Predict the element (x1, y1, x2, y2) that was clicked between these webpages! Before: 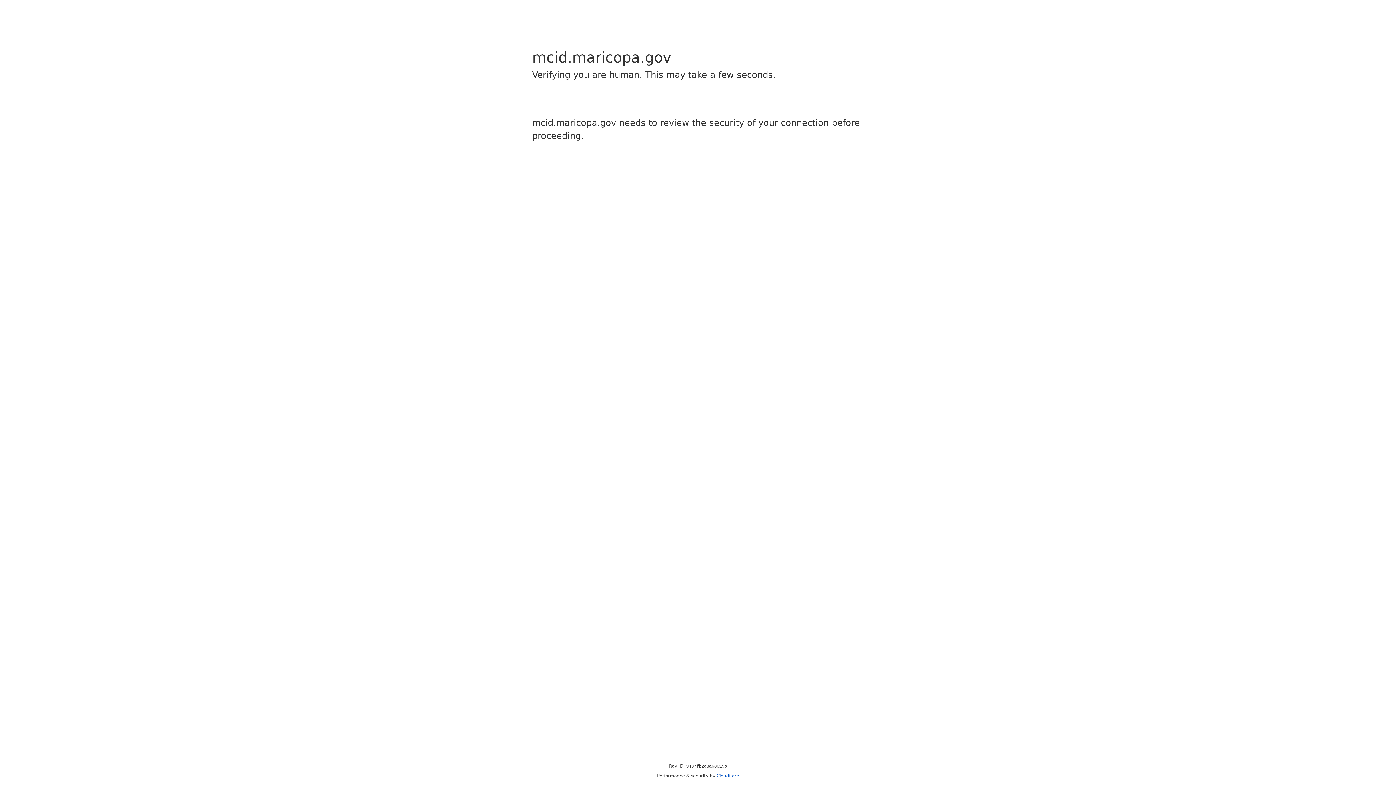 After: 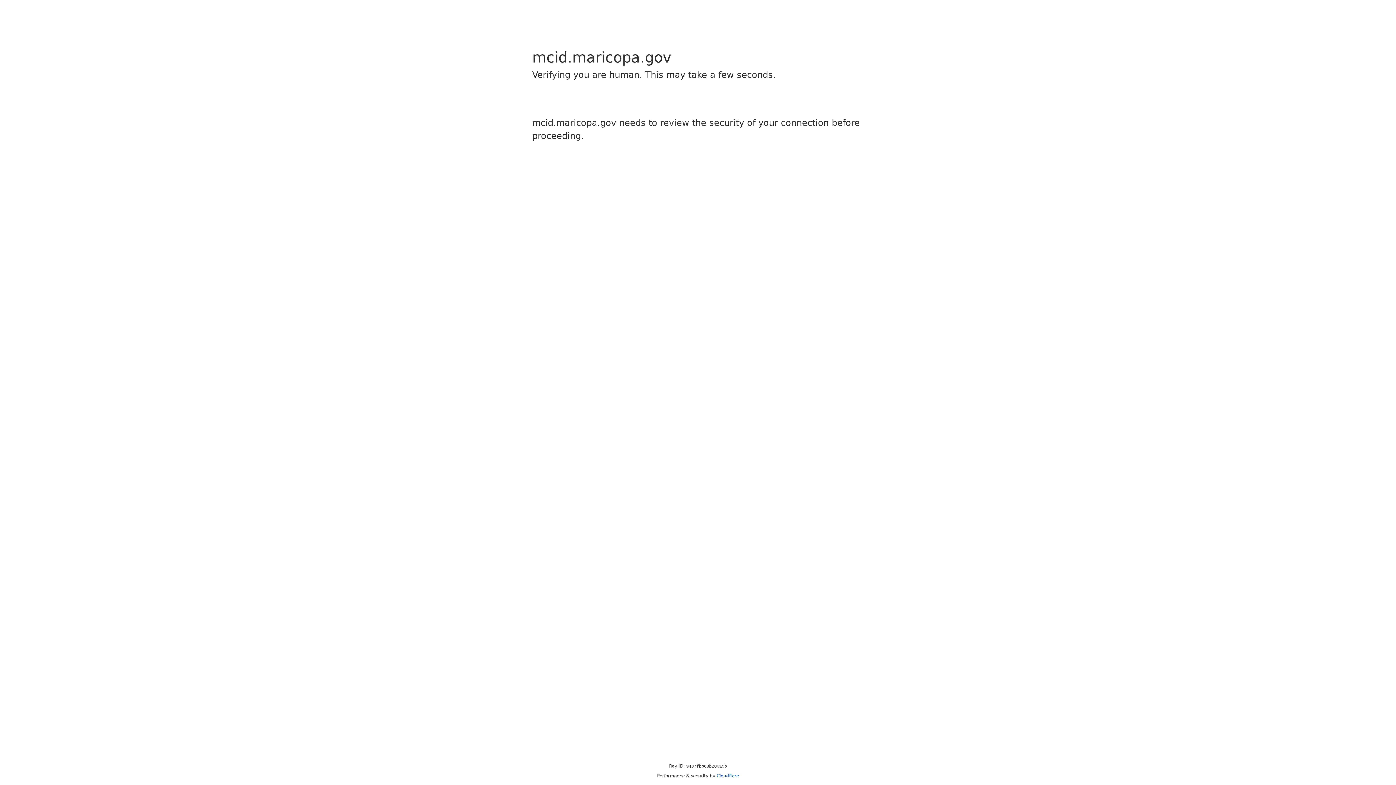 Action: label: Cloudflare bbox: (716, 773, 739, 778)